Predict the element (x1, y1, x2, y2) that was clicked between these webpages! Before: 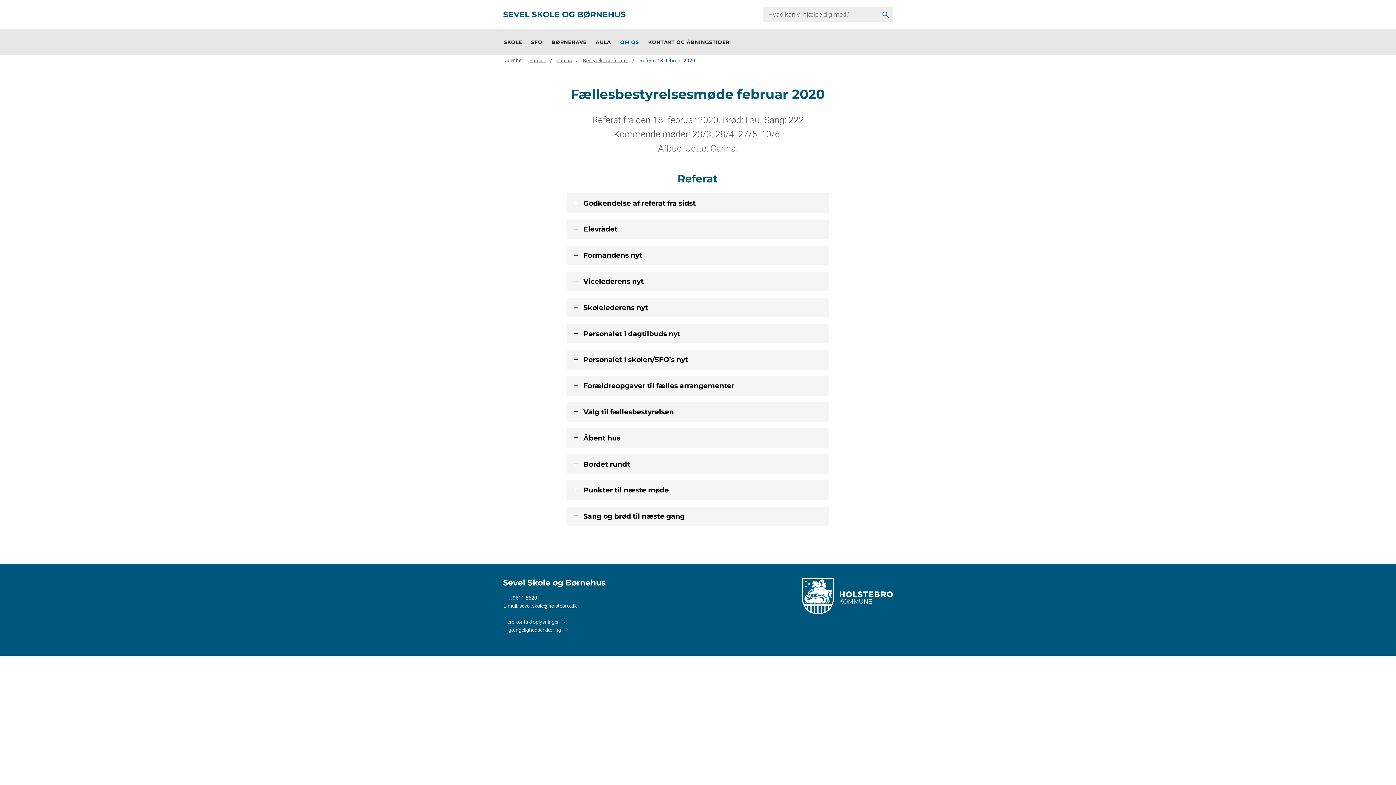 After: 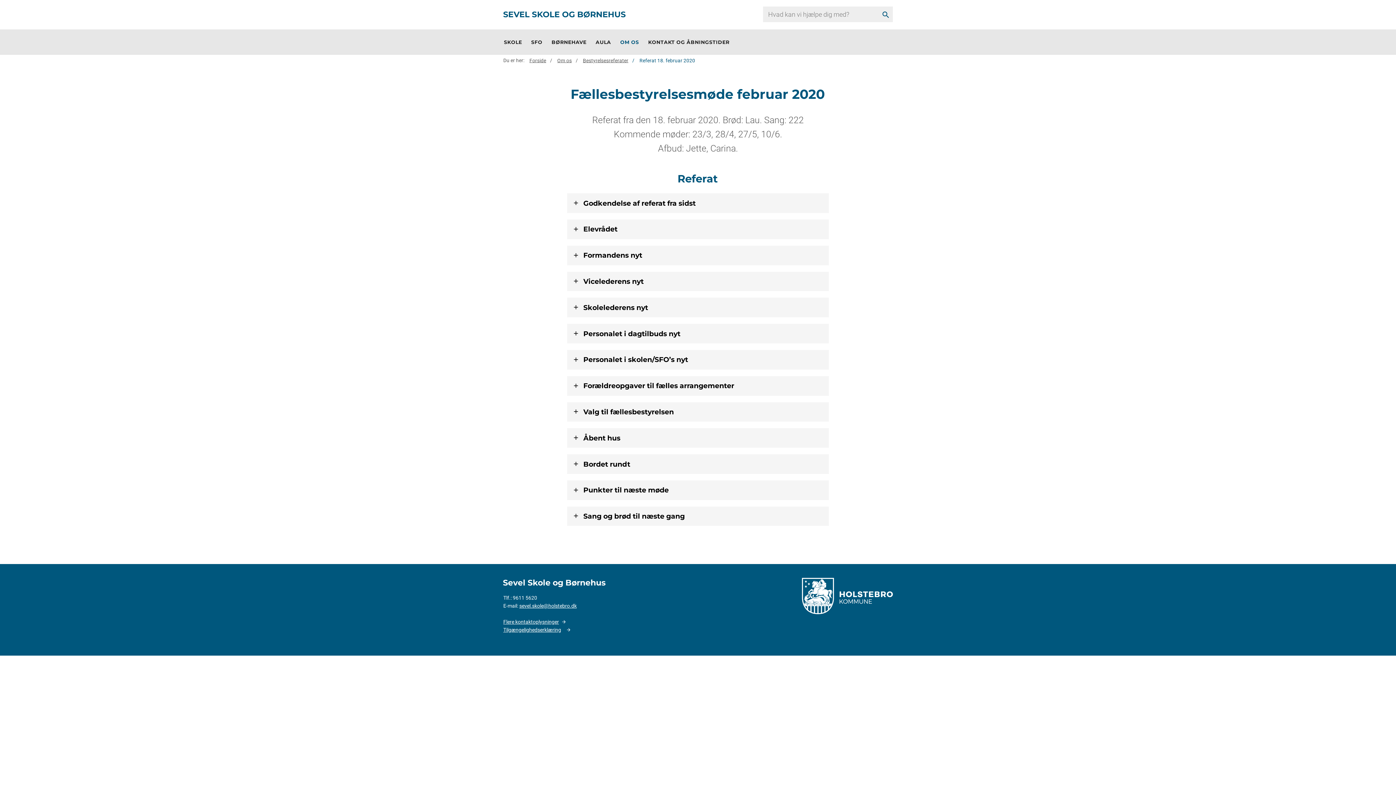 Action: label: Tilgængelighedserklæring bbox: (503, 627, 568, 633)